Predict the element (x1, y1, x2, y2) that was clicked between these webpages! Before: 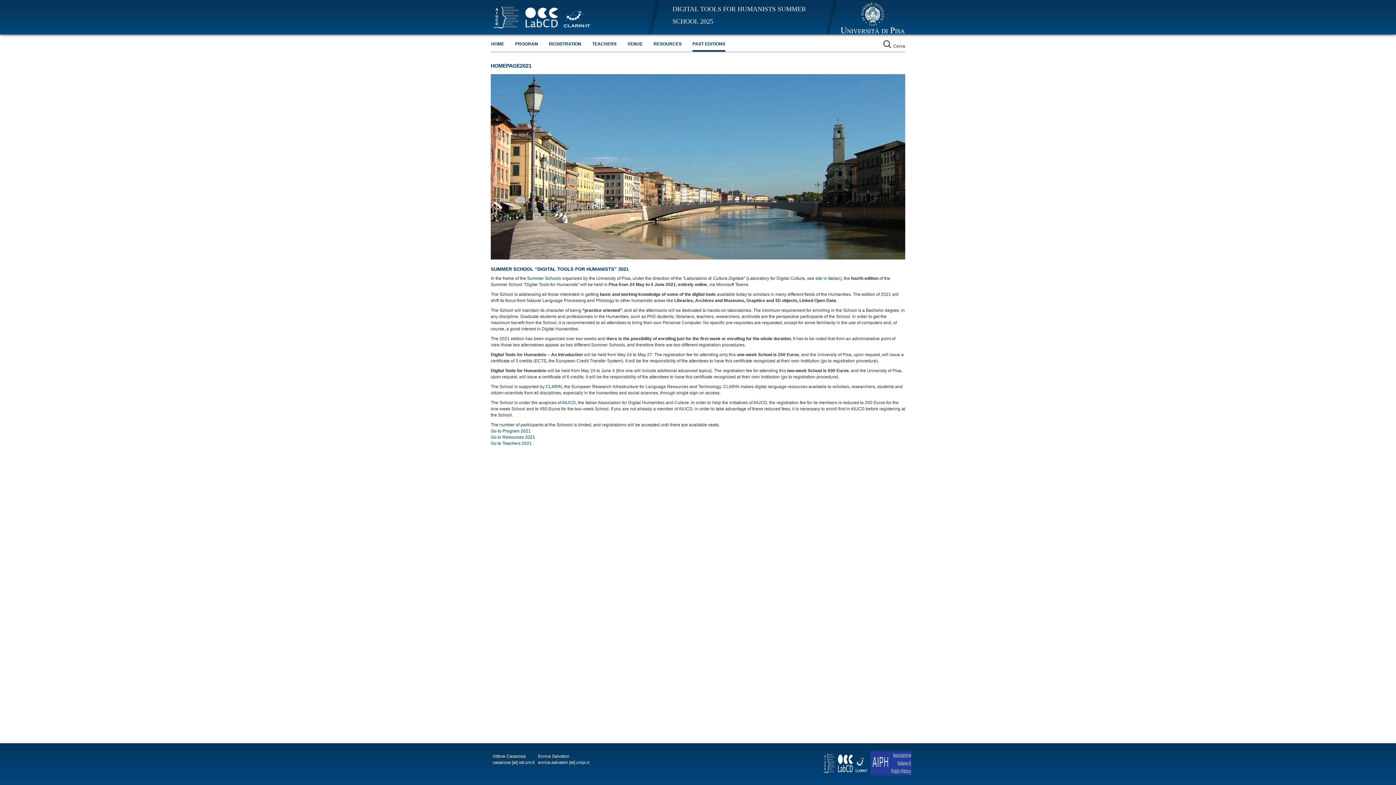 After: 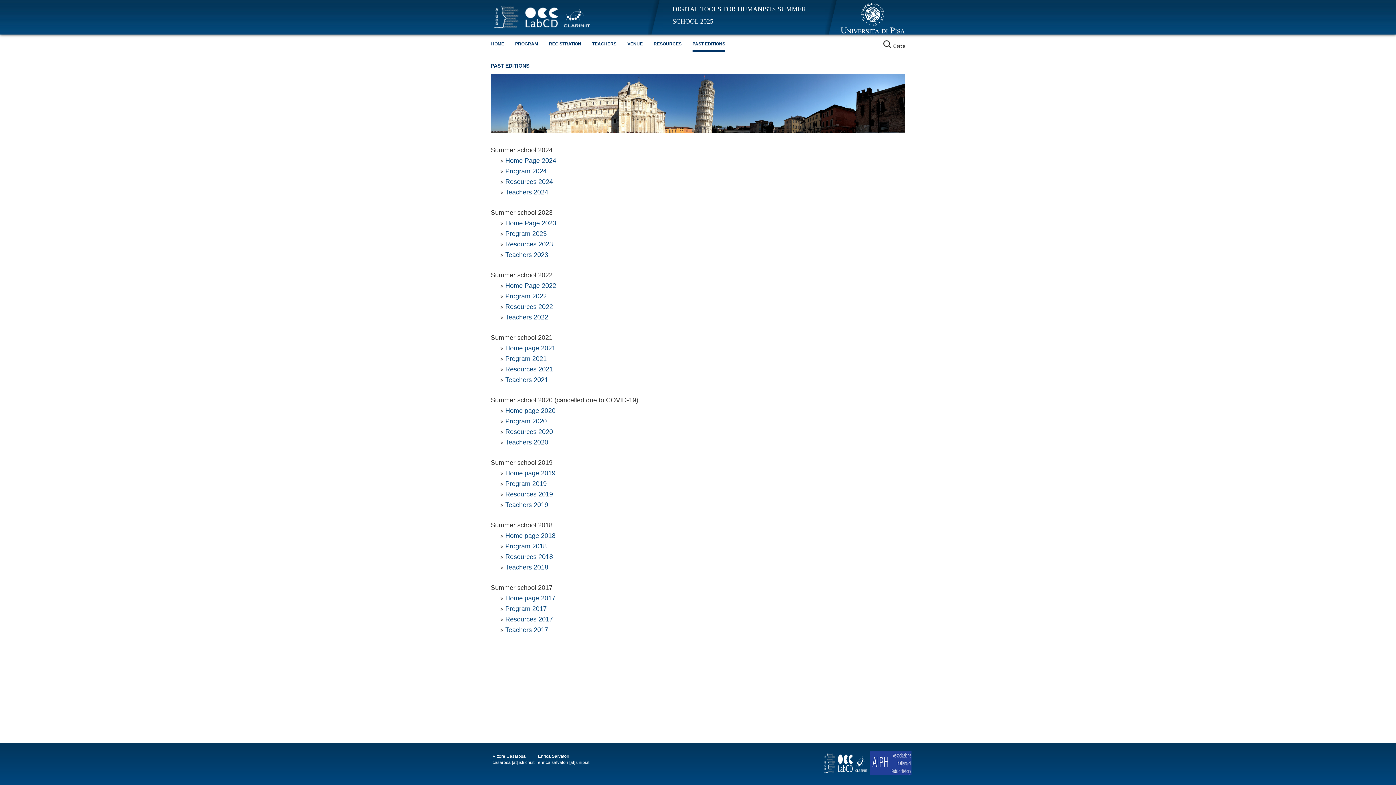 Action: label: PAST EDITIONS bbox: (692, 40, 725, 51)